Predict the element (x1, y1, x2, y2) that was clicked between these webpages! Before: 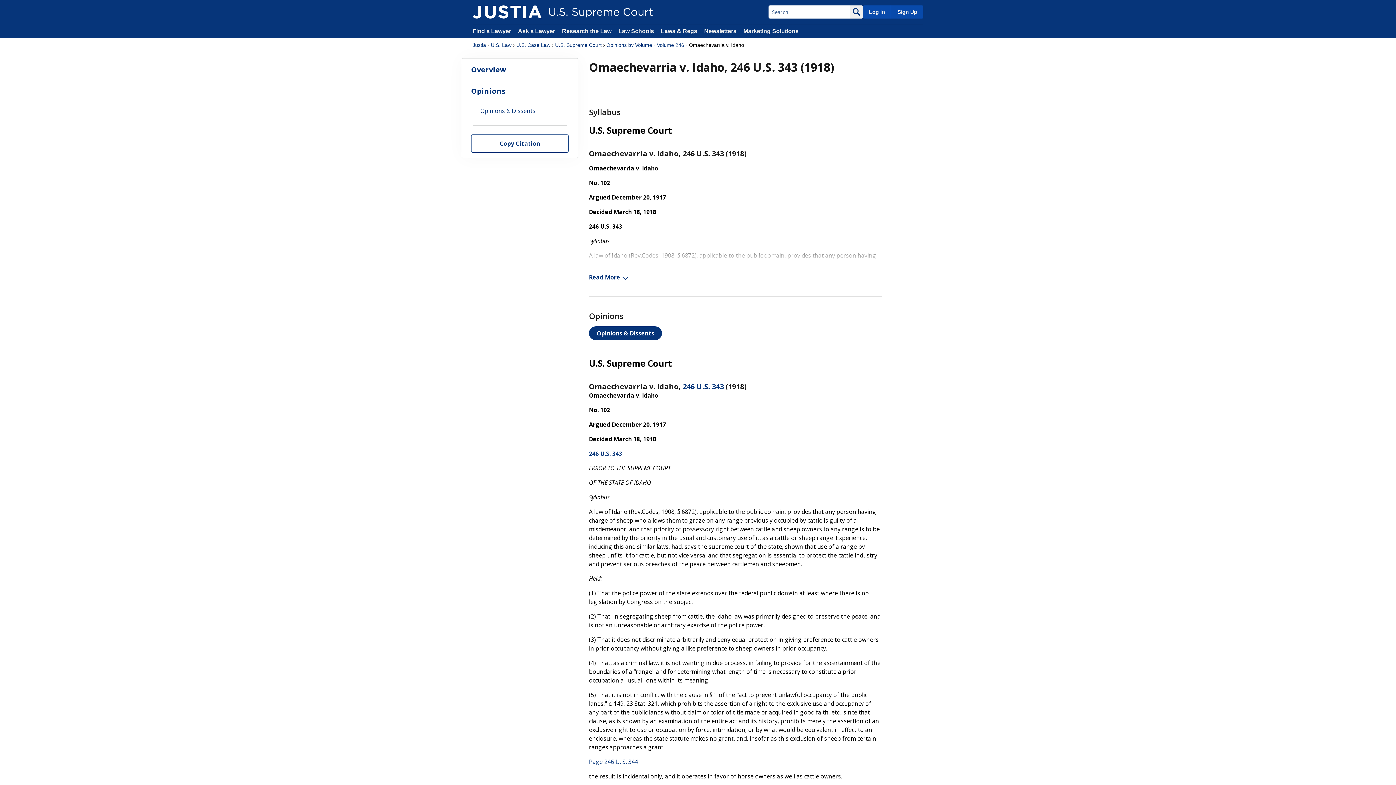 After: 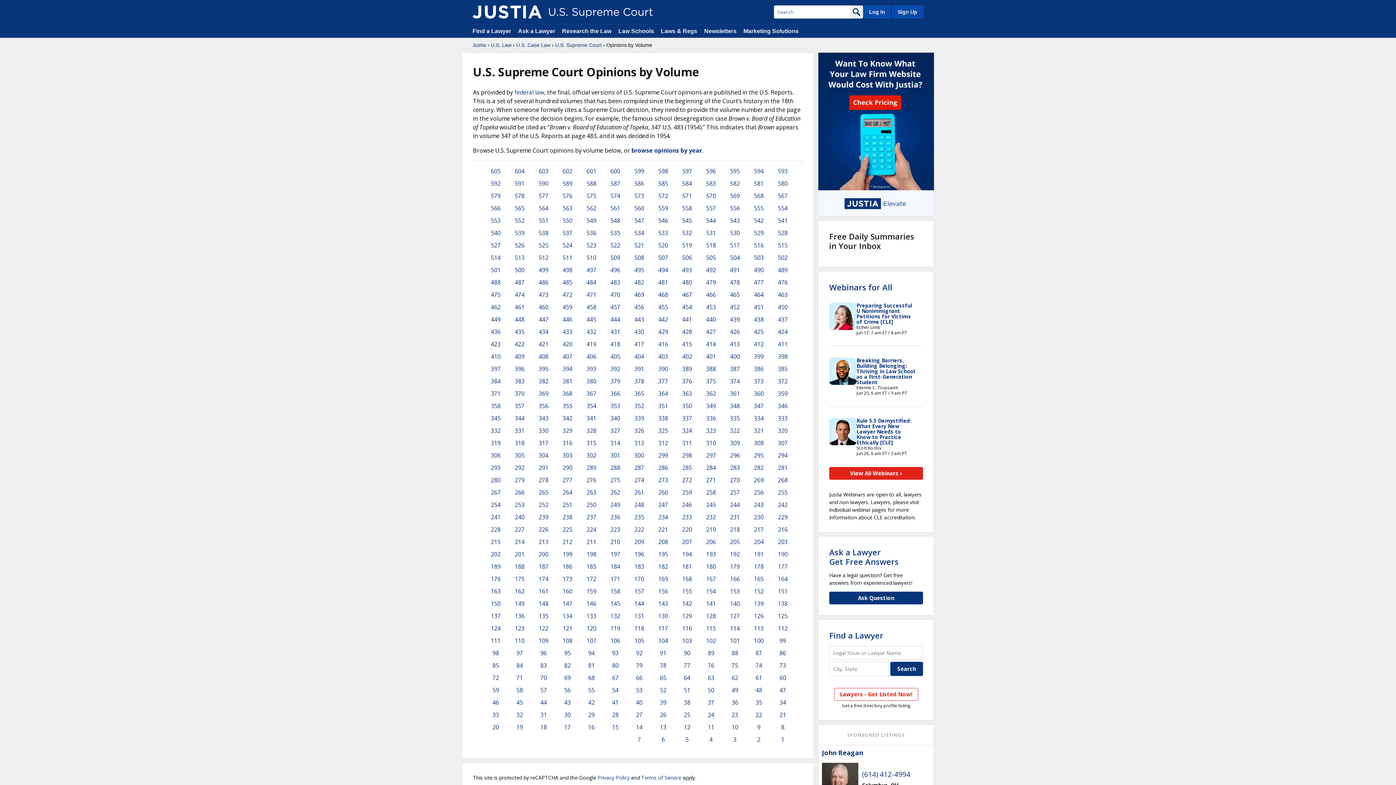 Action: bbox: (606, 41, 652, 48) label: Opinions by Volume